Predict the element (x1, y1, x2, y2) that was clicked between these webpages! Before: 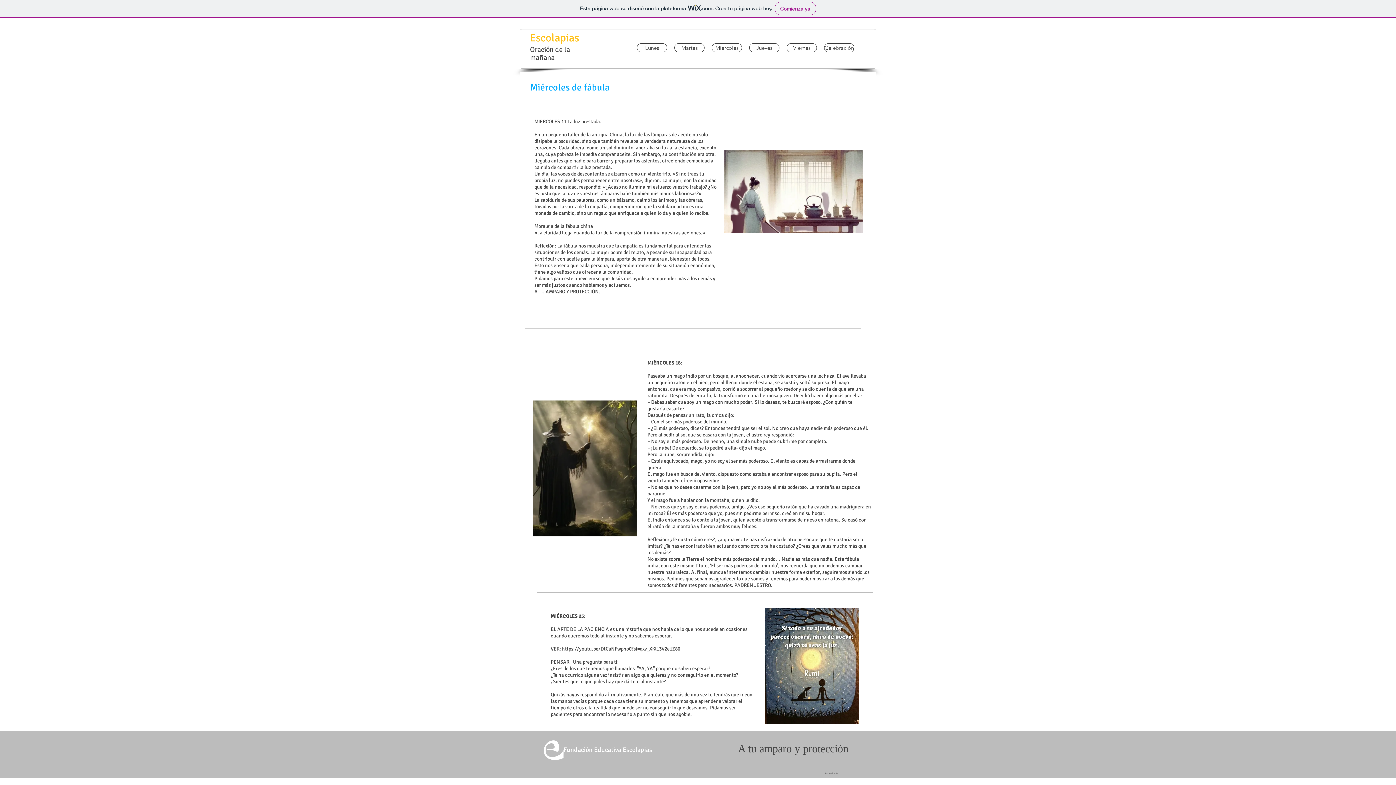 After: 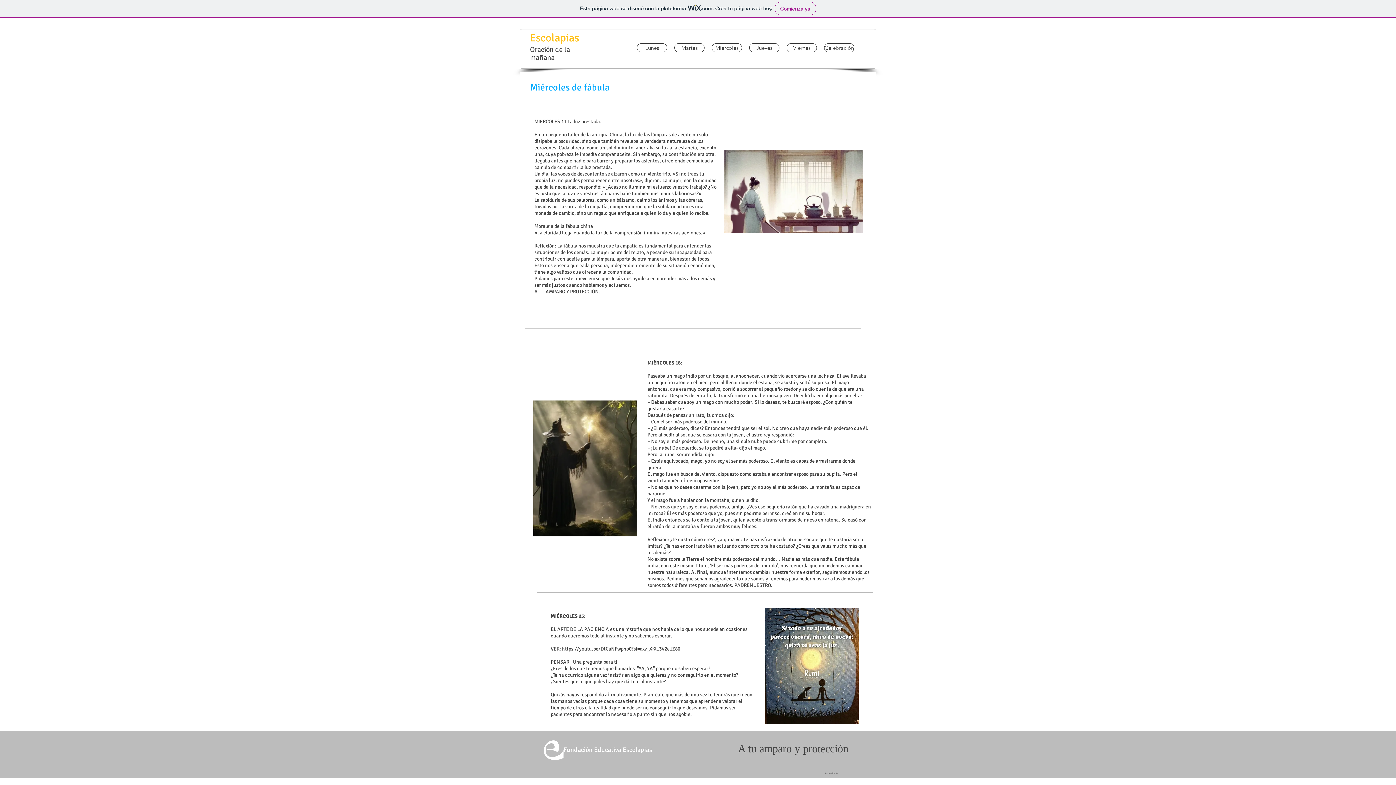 Action: label: Celebración bbox: (824, 43, 854, 52)